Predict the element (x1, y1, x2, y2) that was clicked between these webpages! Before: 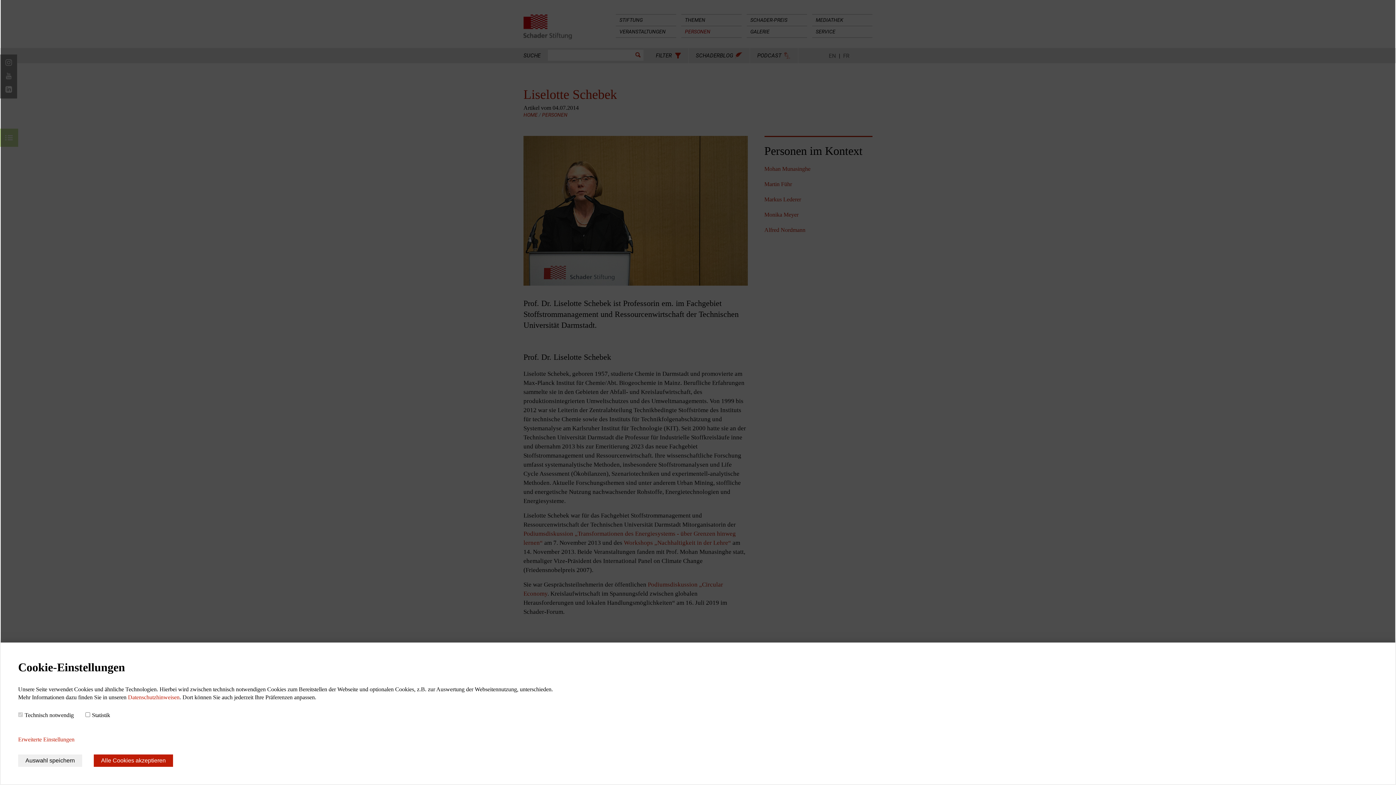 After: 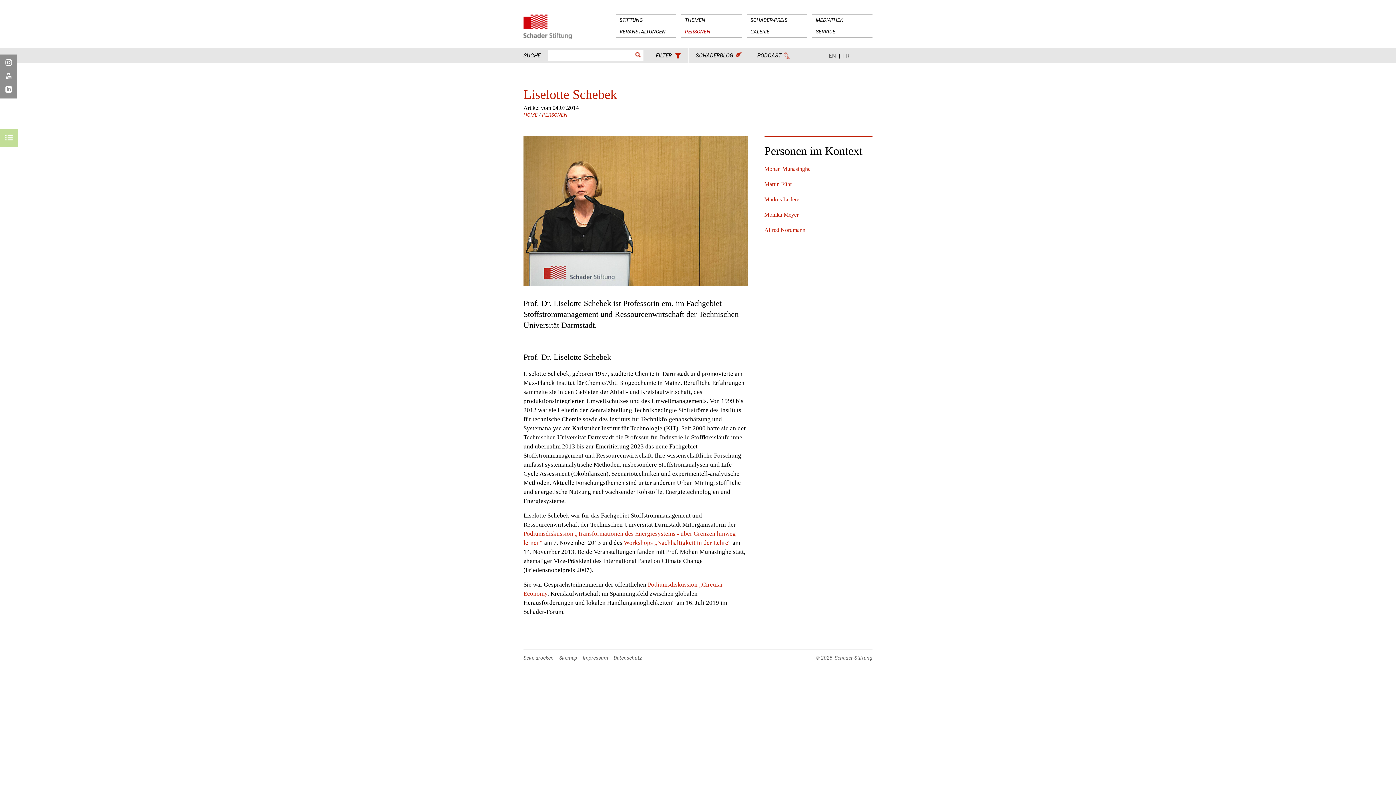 Action: bbox: (18, 754, 82, 767) label: Auswahl speichern